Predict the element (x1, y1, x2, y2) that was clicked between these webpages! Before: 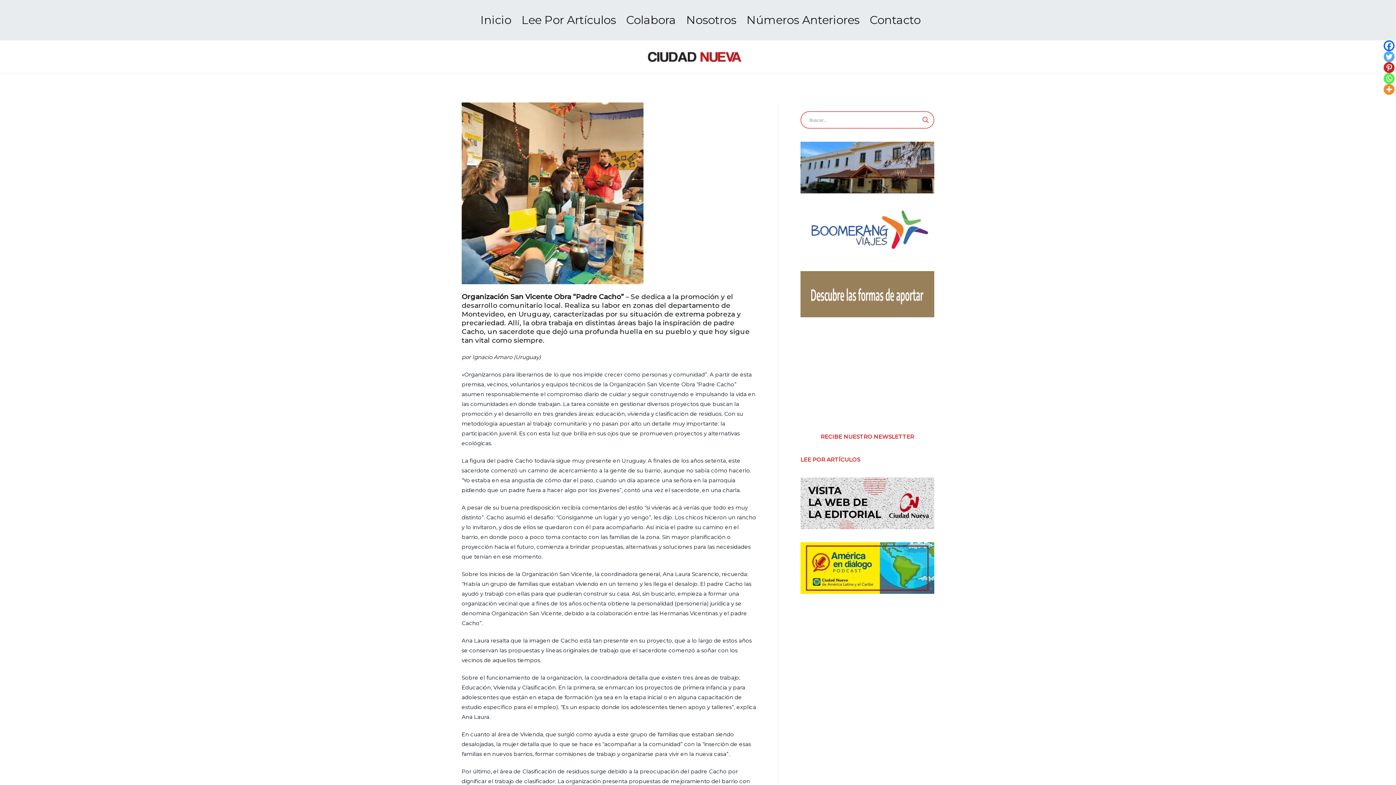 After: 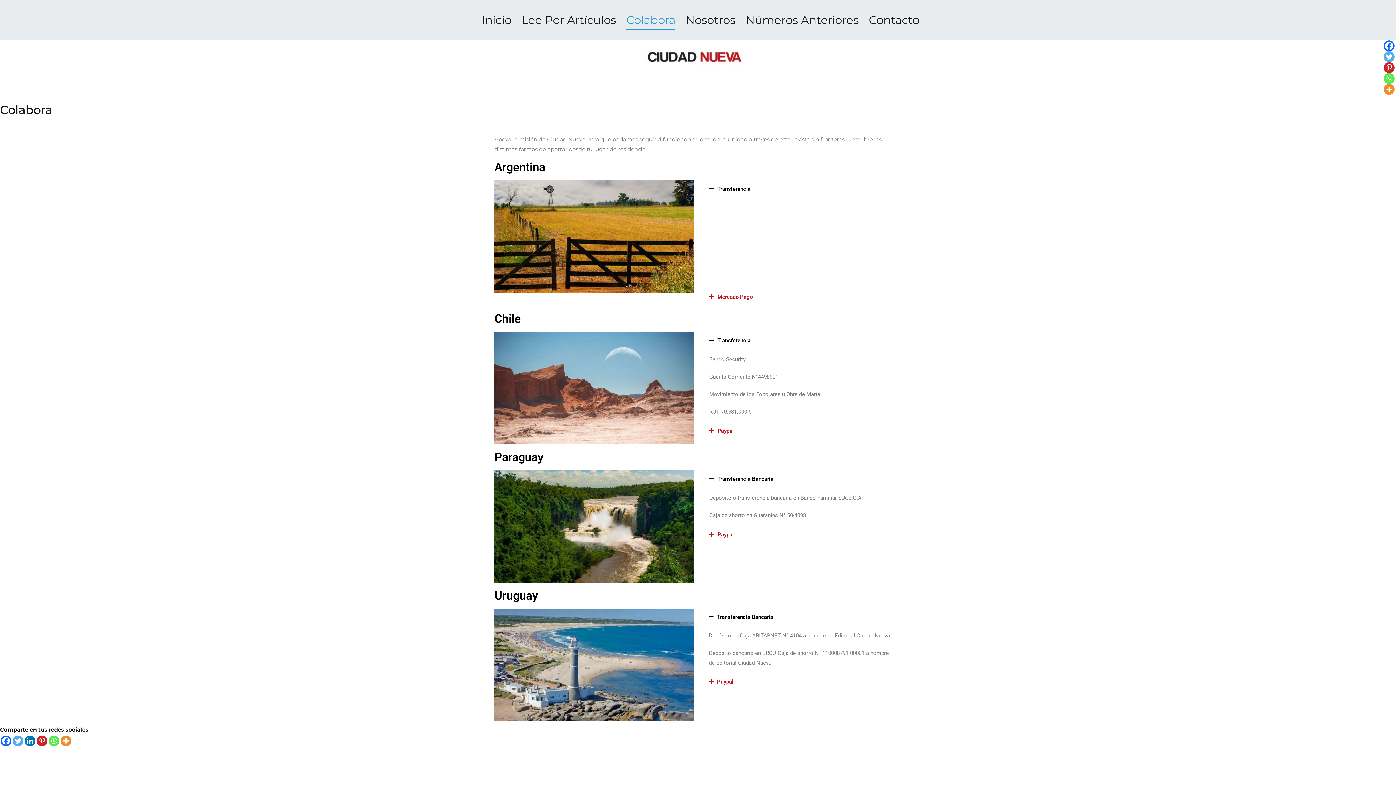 Action: bbox: (626, 10, 676, 30) label: Colabora